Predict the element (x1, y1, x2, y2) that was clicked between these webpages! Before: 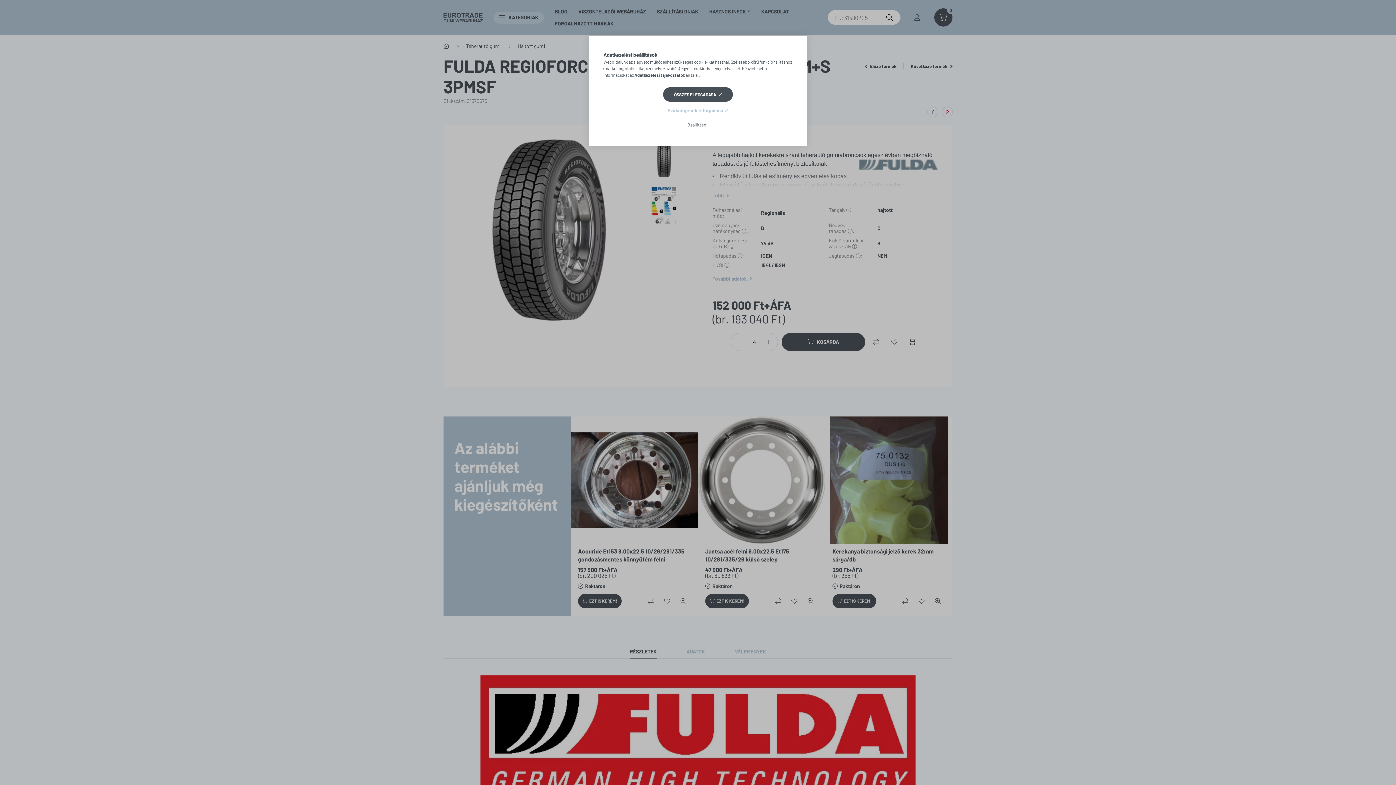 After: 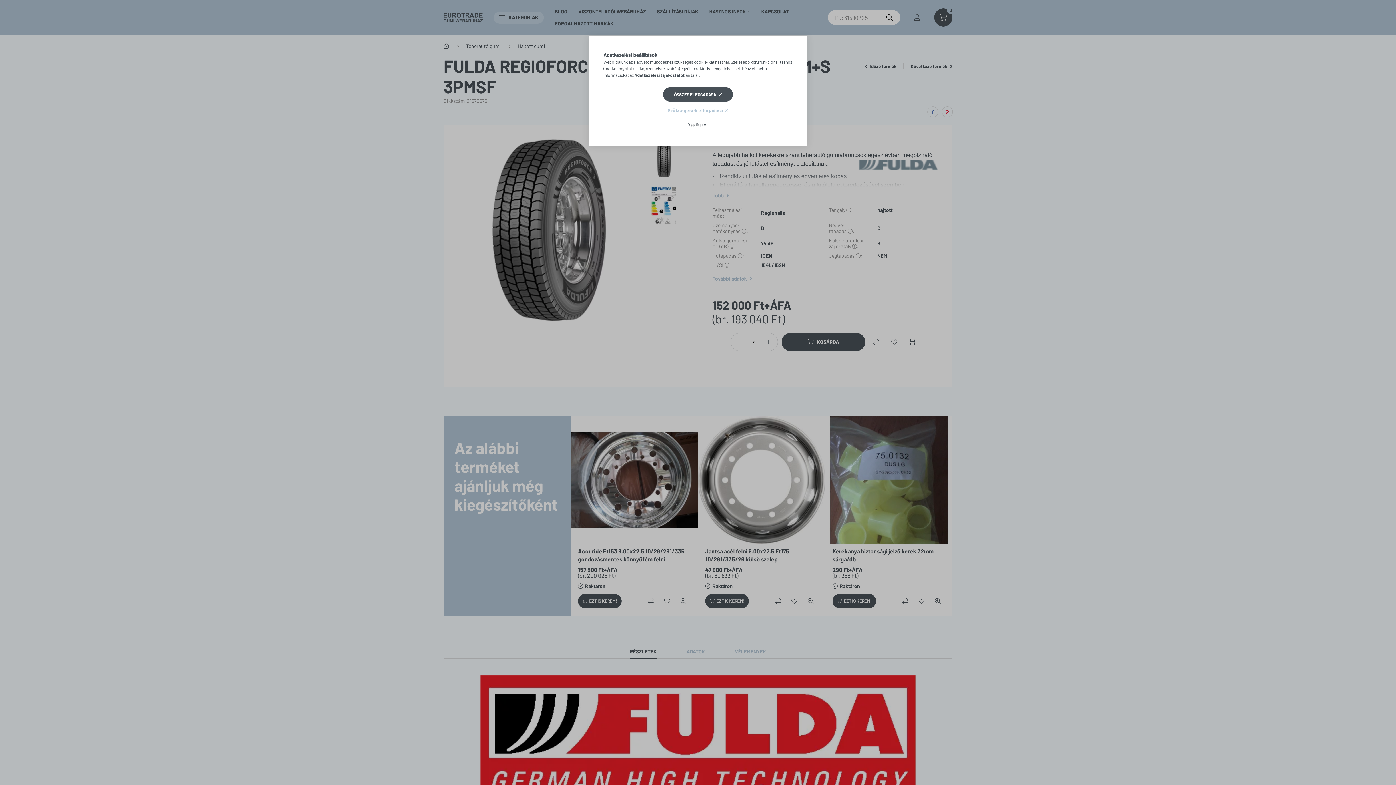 Action: bbox: (634, 72, 683, 77) label: Adatkezelési tájékoztató